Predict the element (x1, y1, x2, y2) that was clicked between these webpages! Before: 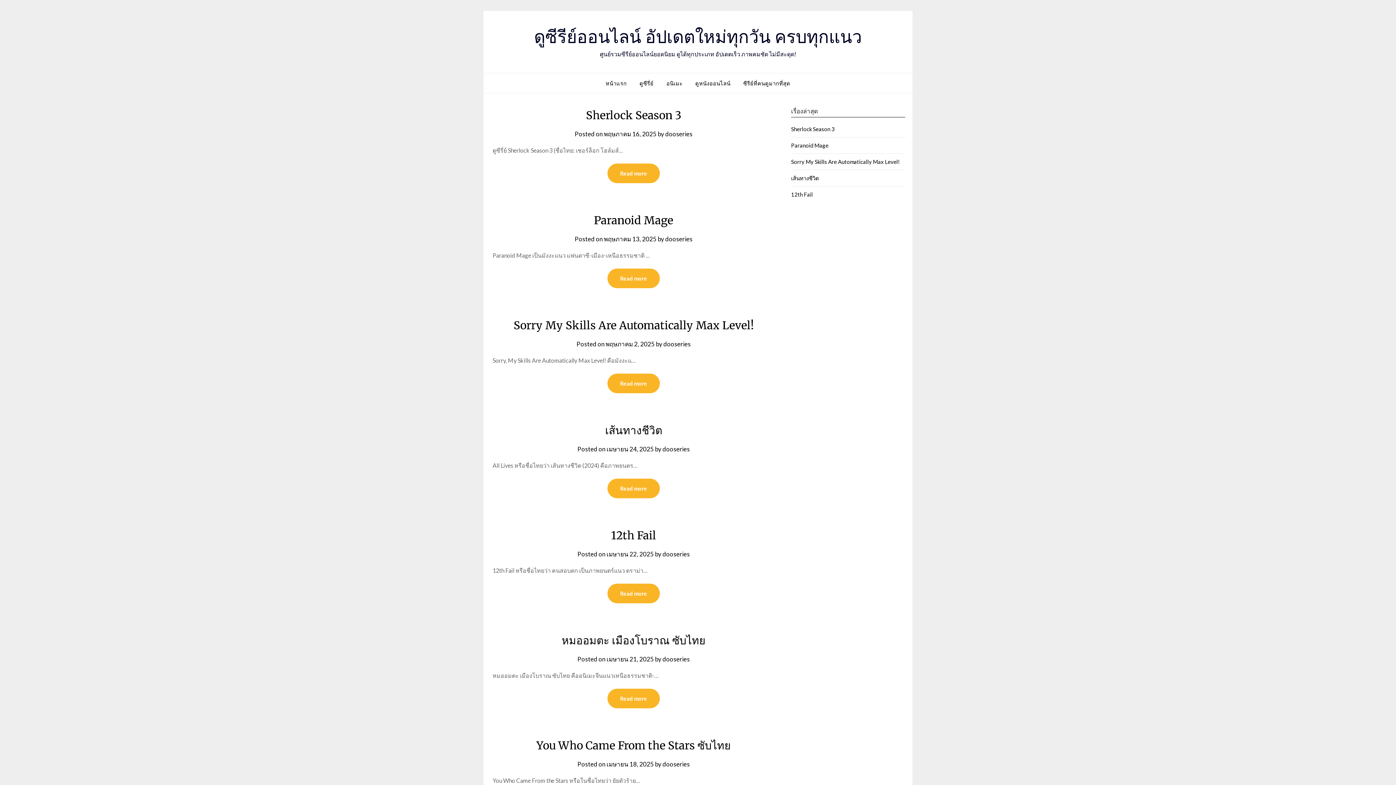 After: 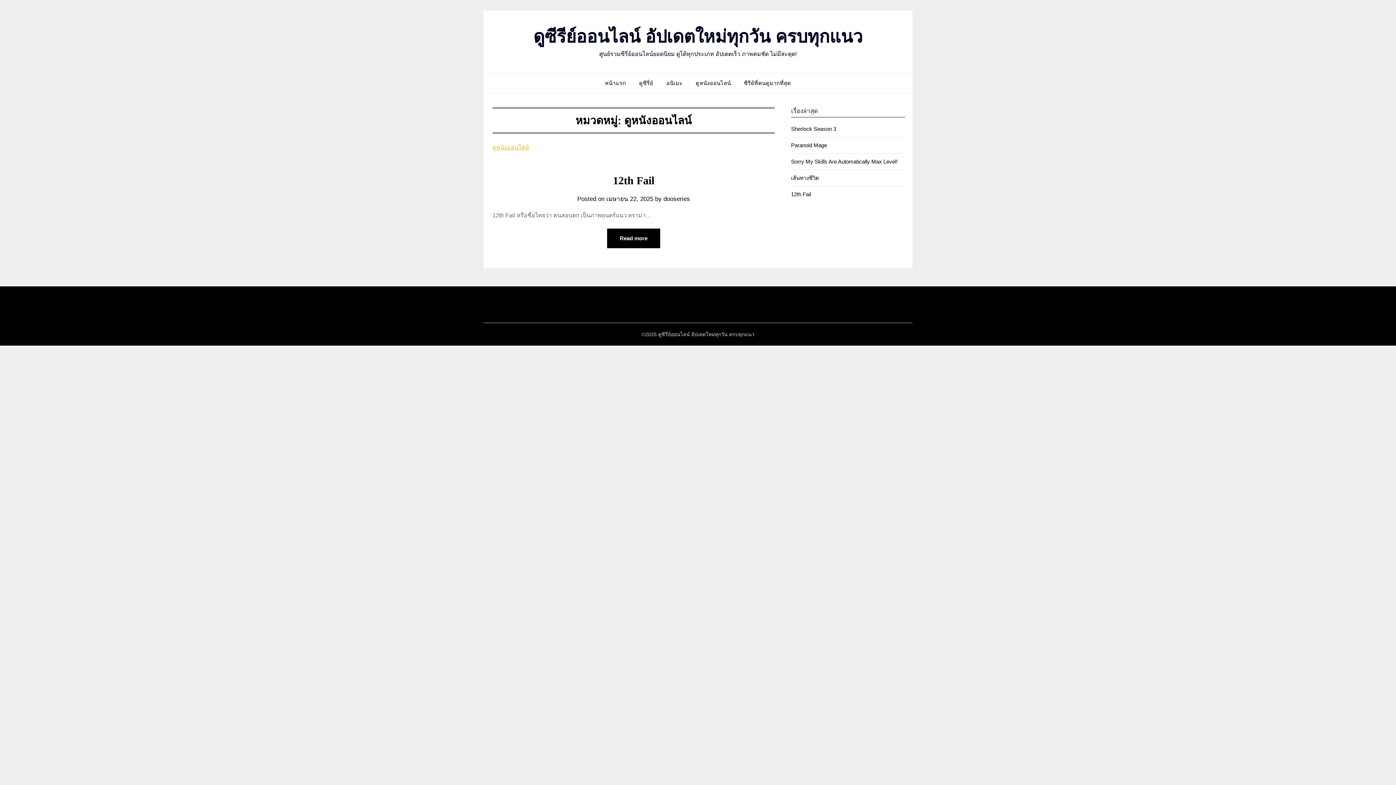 Action: bbox: (689, 73, 736, 93) label: ดูหนังออนไลน์